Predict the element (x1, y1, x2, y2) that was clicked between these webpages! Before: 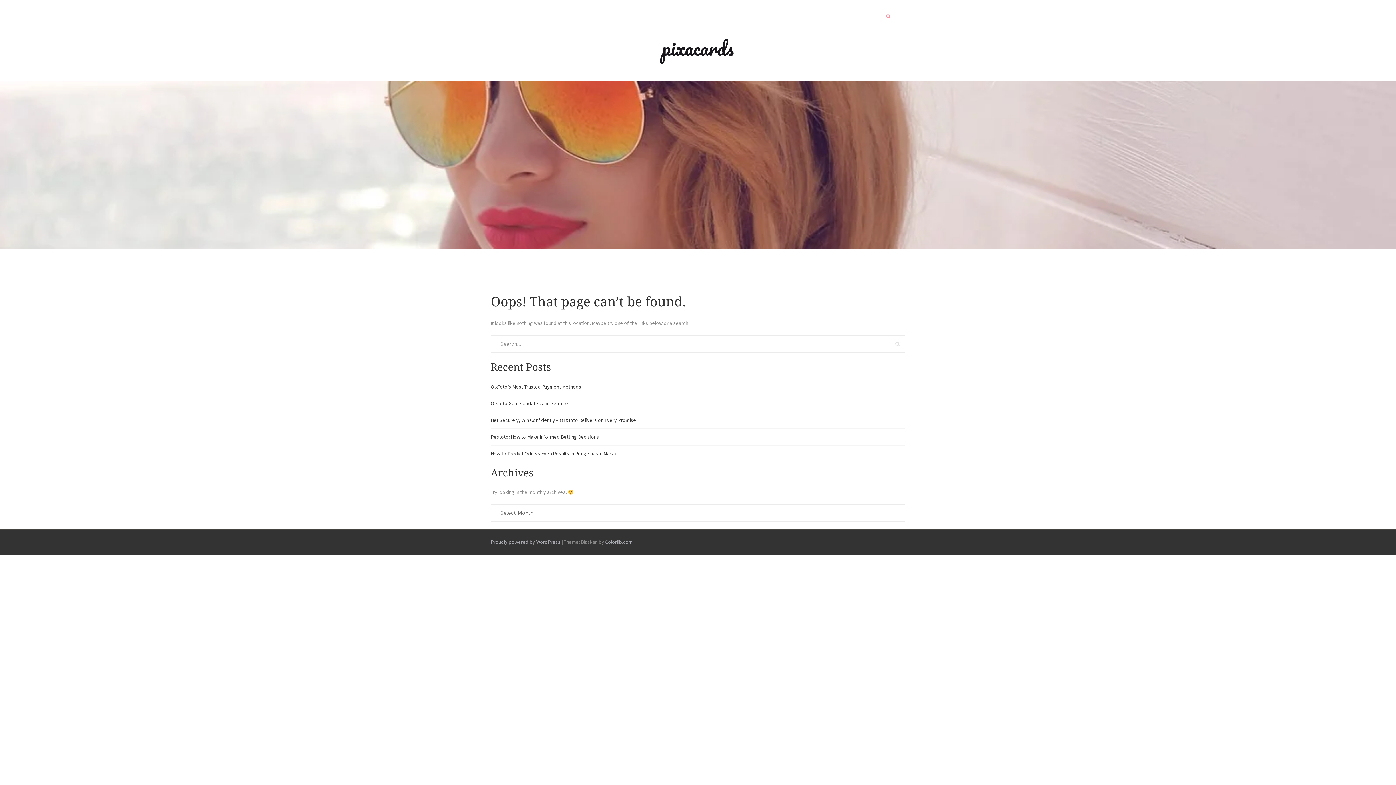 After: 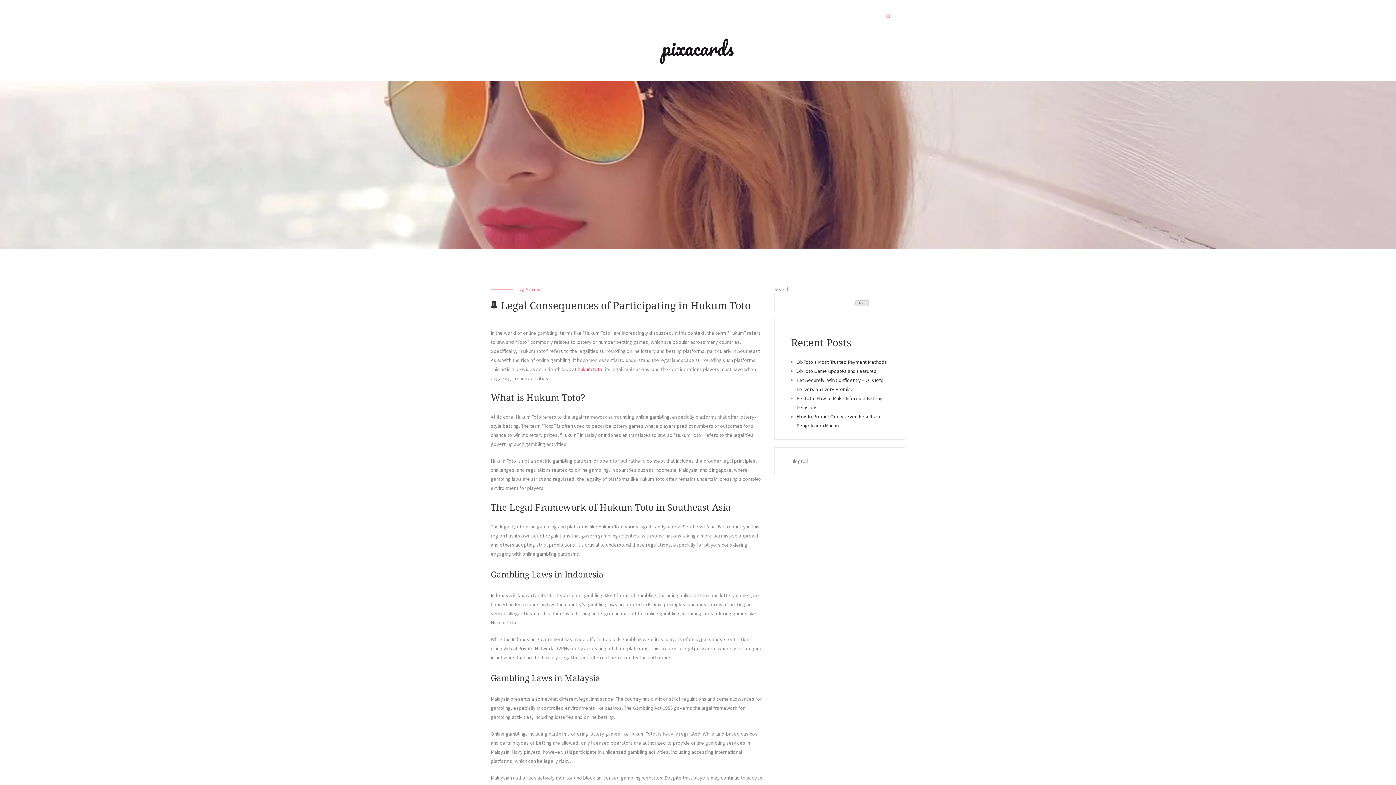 Action: label: pixacards bbox: (662, 31, 734, 63)